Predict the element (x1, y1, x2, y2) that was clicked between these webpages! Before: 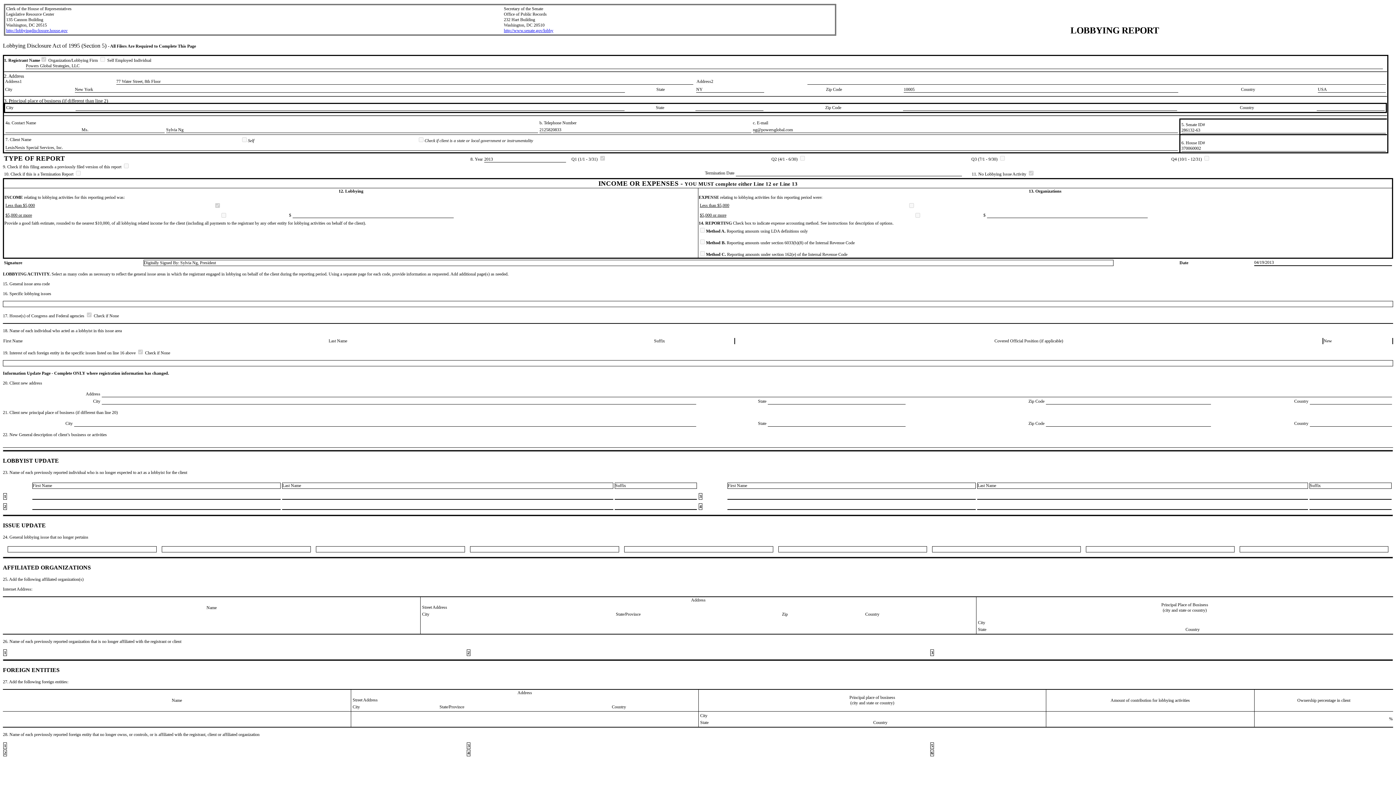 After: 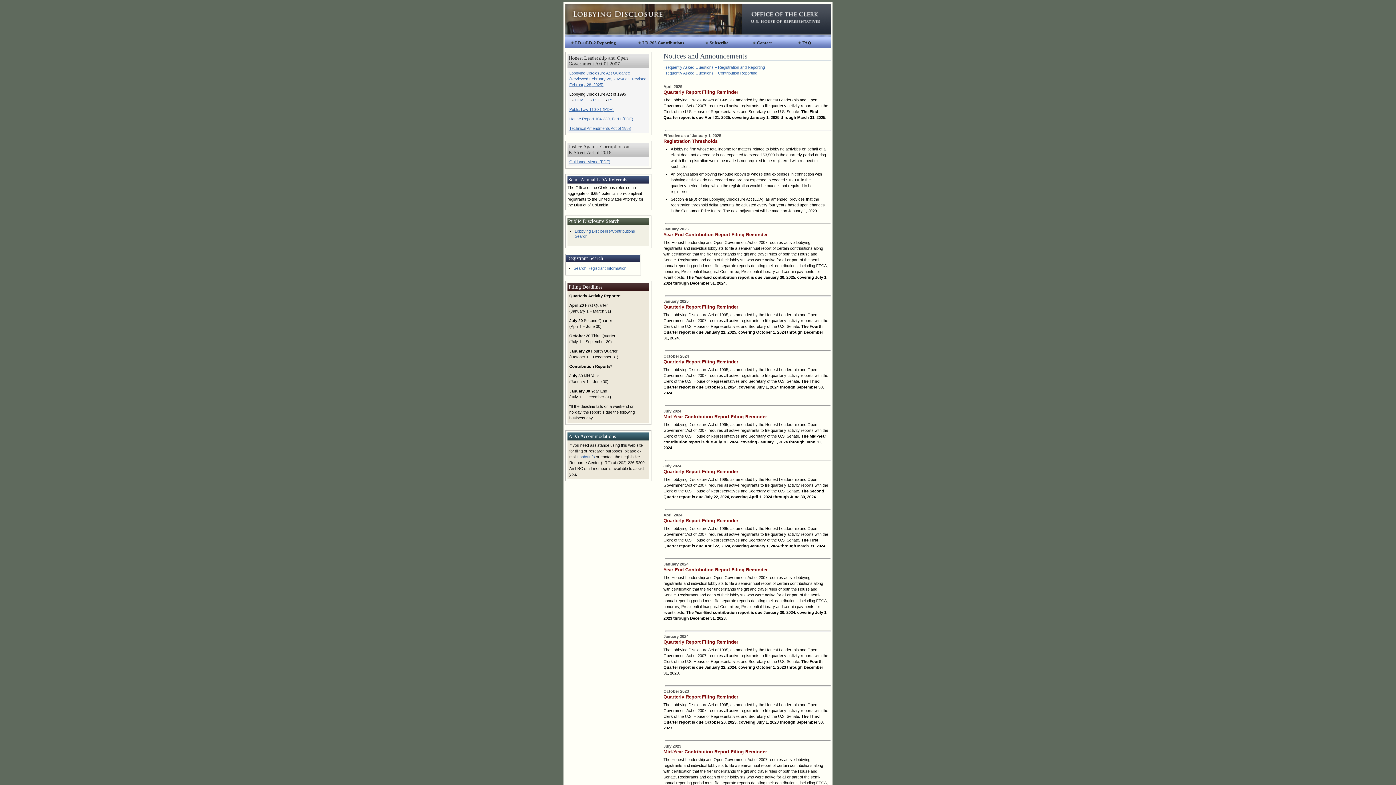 Action: label: http://lobbyingdisclosure.house.gov bbox: (6, 28, 67, 33)